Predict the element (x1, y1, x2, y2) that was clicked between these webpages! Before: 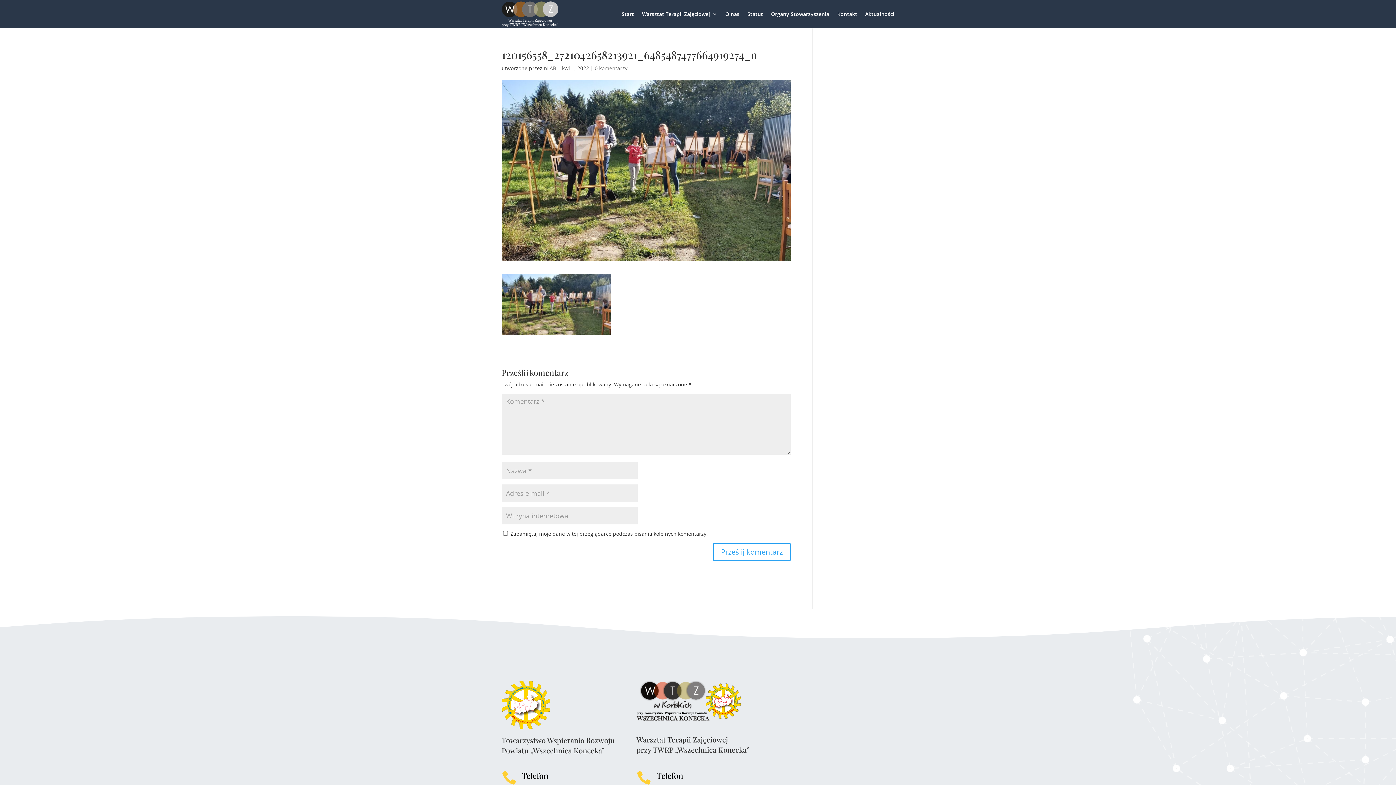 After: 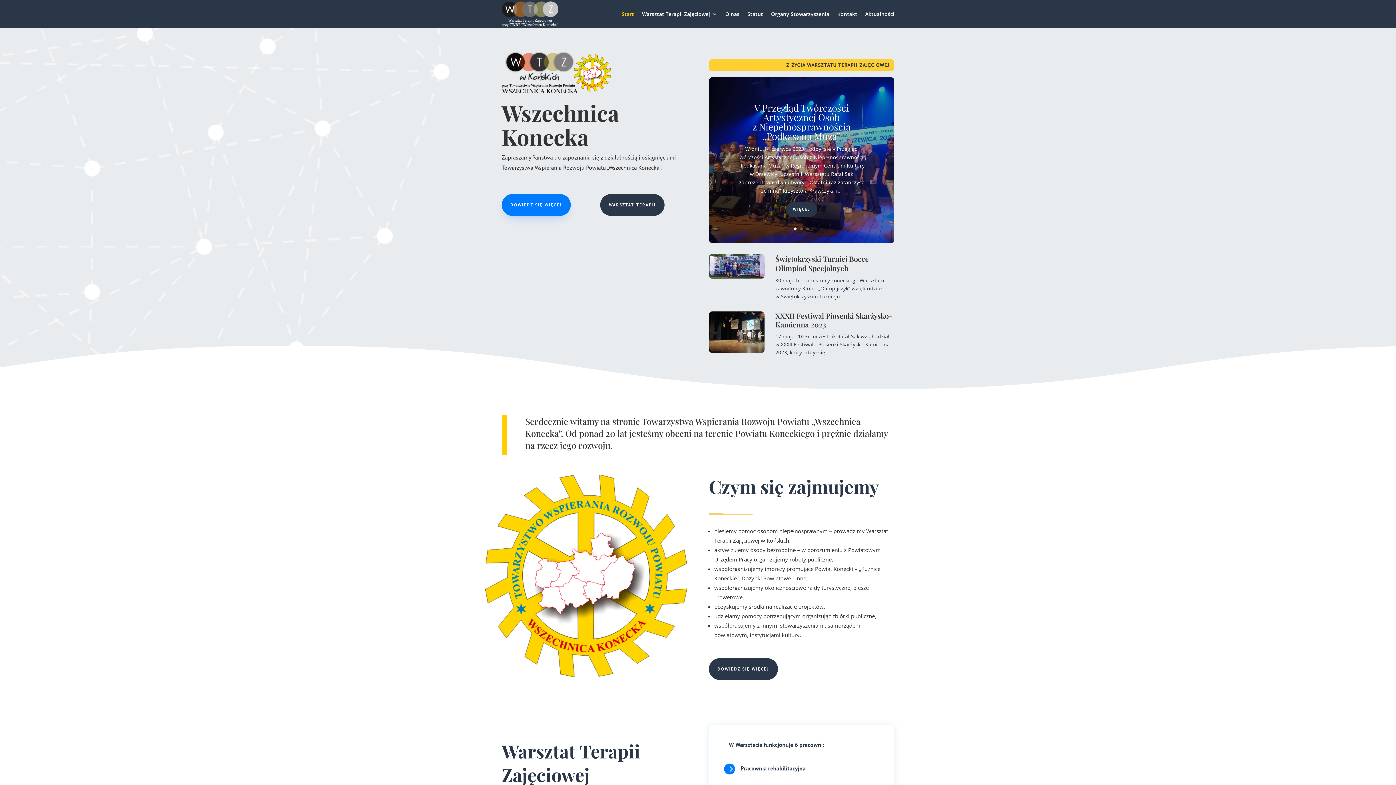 Action: bbox: (621, 0, 634, 28) label: Start